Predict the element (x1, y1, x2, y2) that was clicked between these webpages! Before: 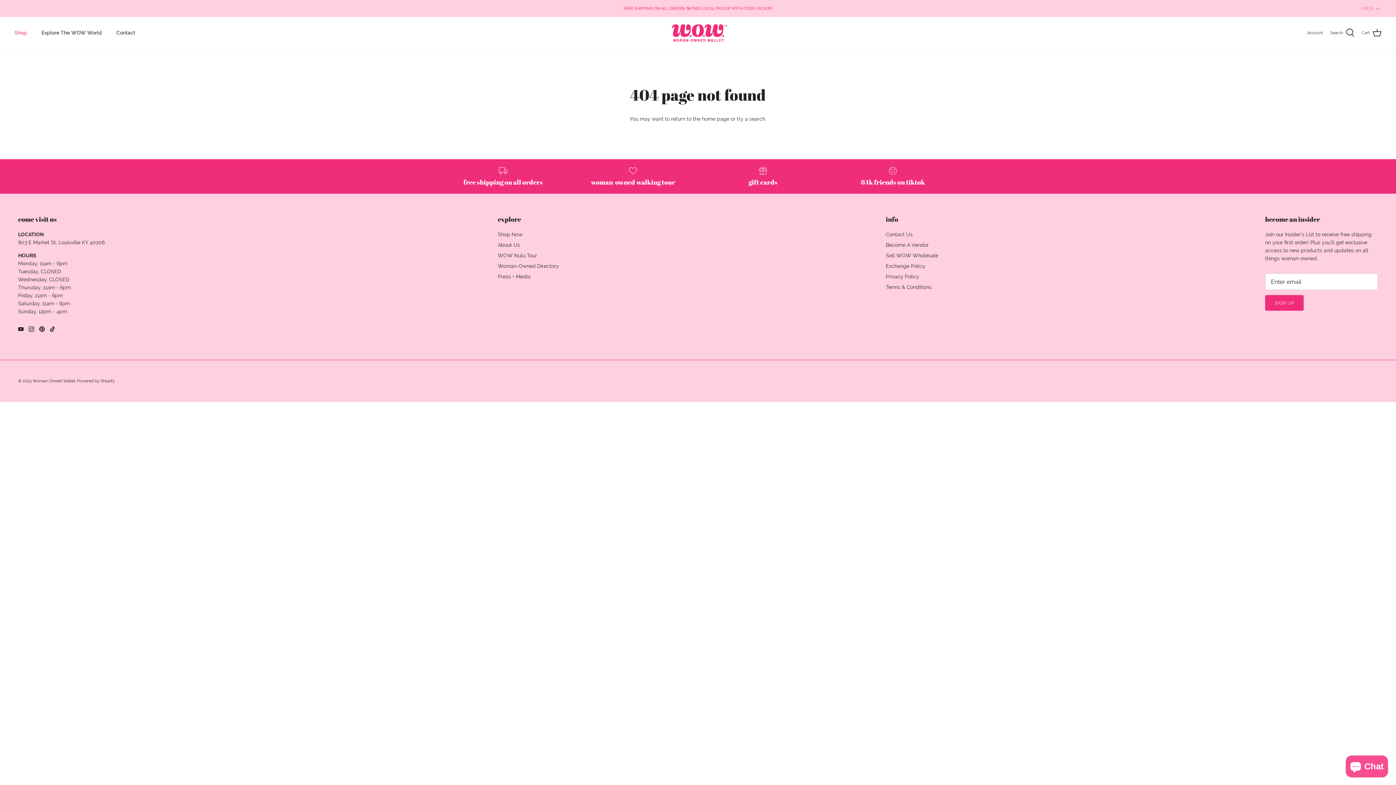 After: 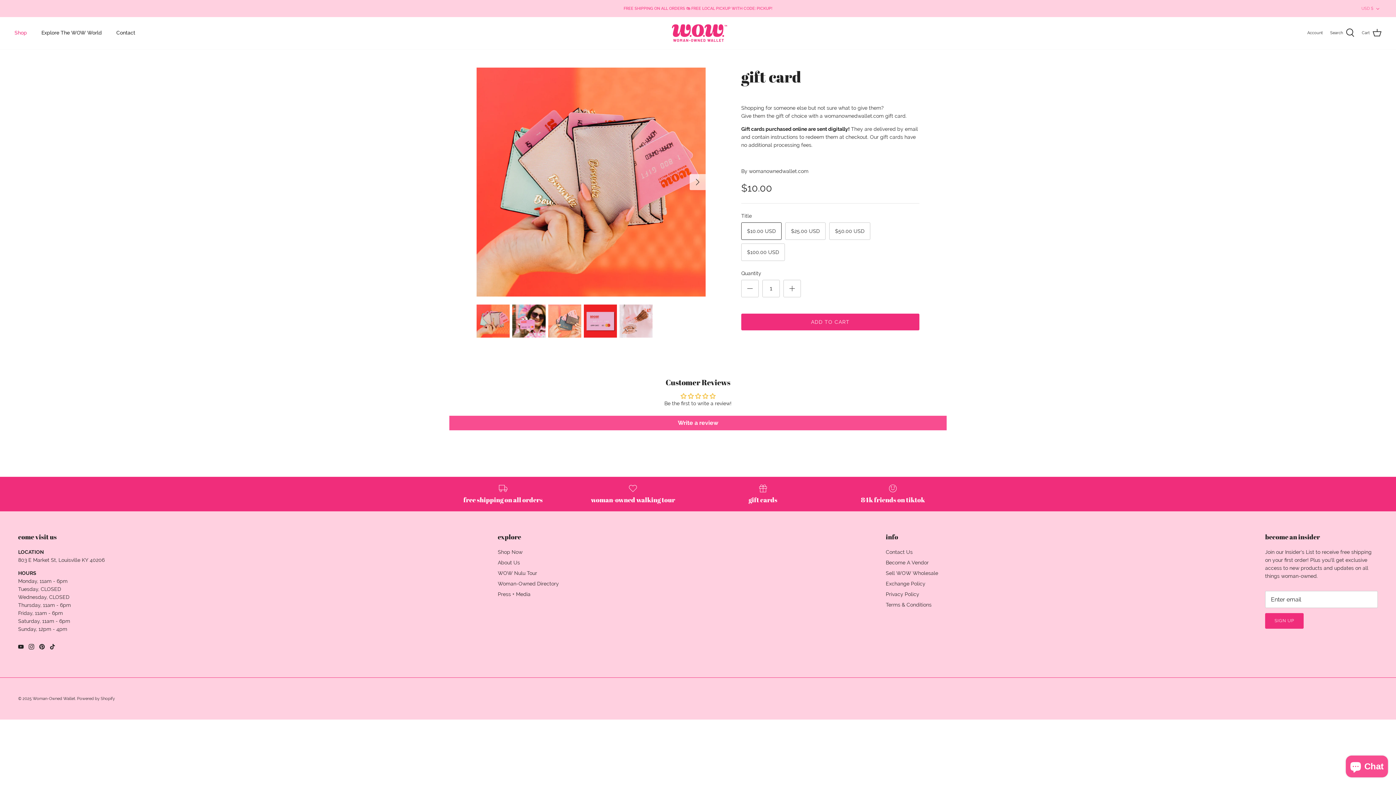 Action: label: gift cards bbox: (703, 166, 822, 186)